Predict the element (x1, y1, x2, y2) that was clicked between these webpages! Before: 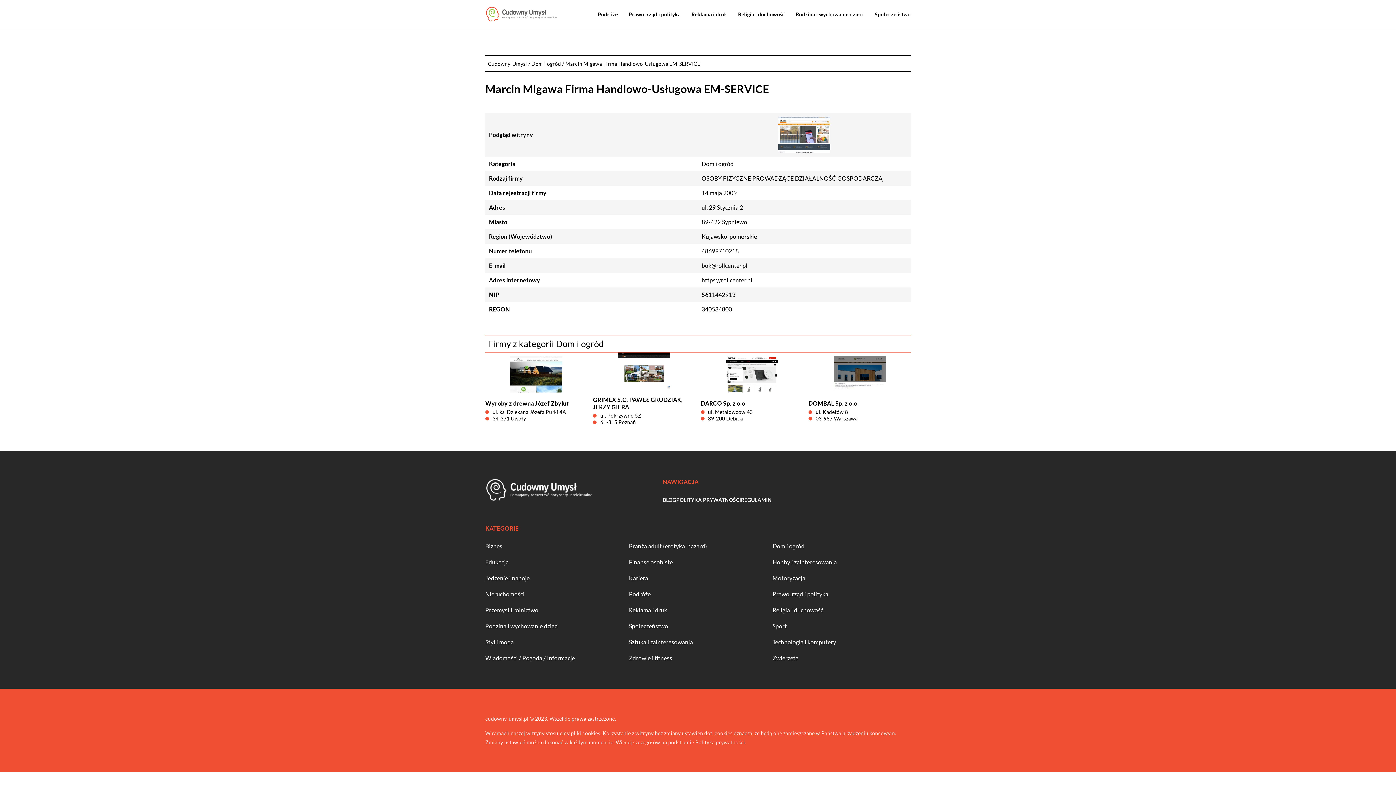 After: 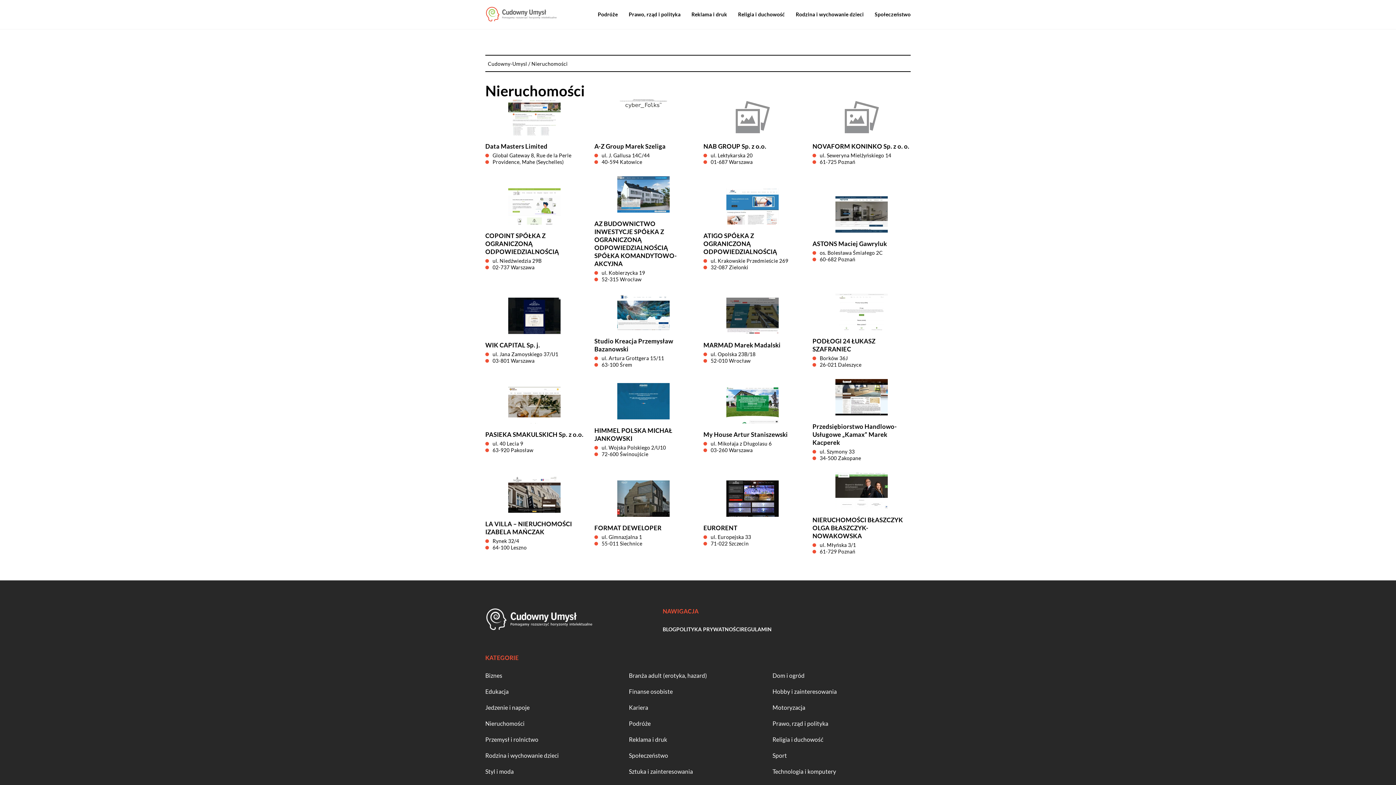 Action: label: Nieruchomości bbox: (485, 589, 524, 599)